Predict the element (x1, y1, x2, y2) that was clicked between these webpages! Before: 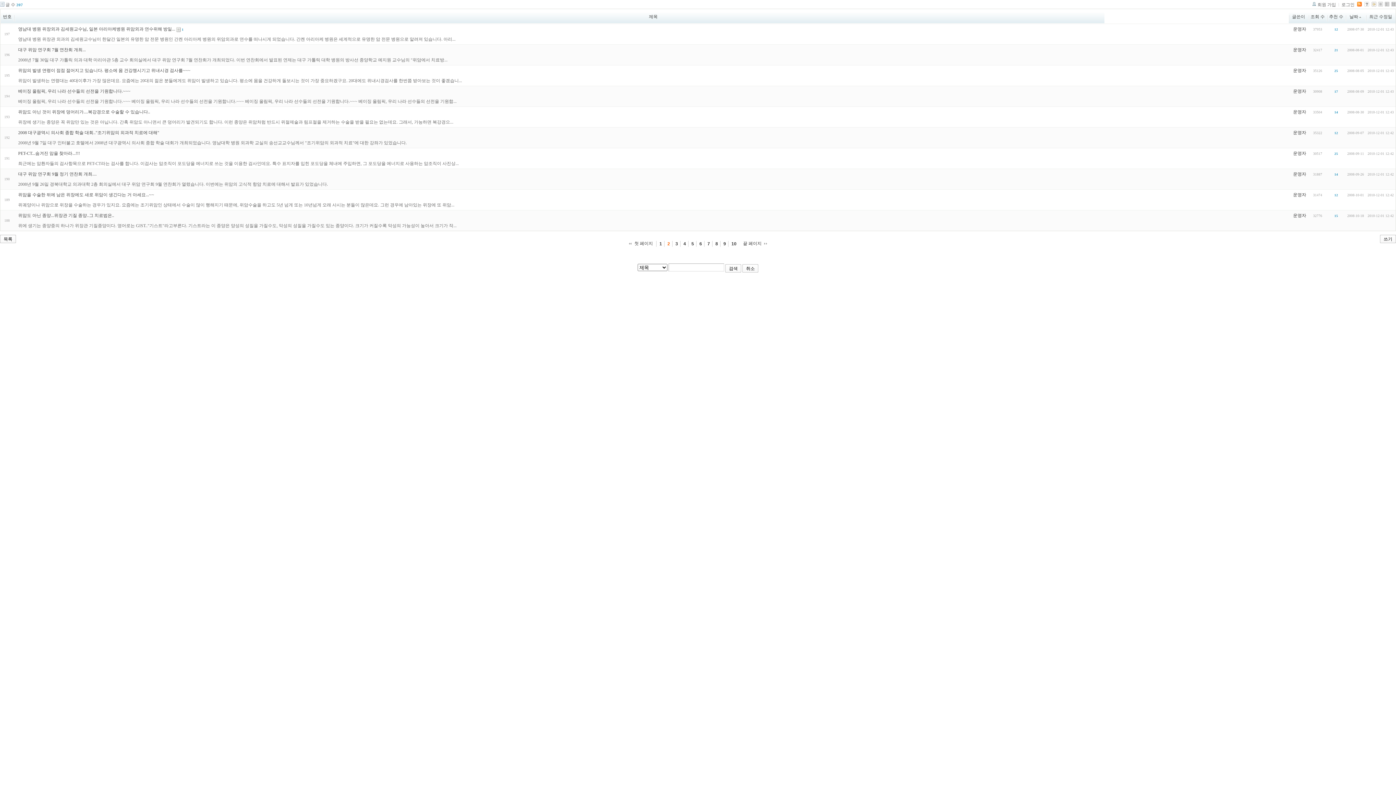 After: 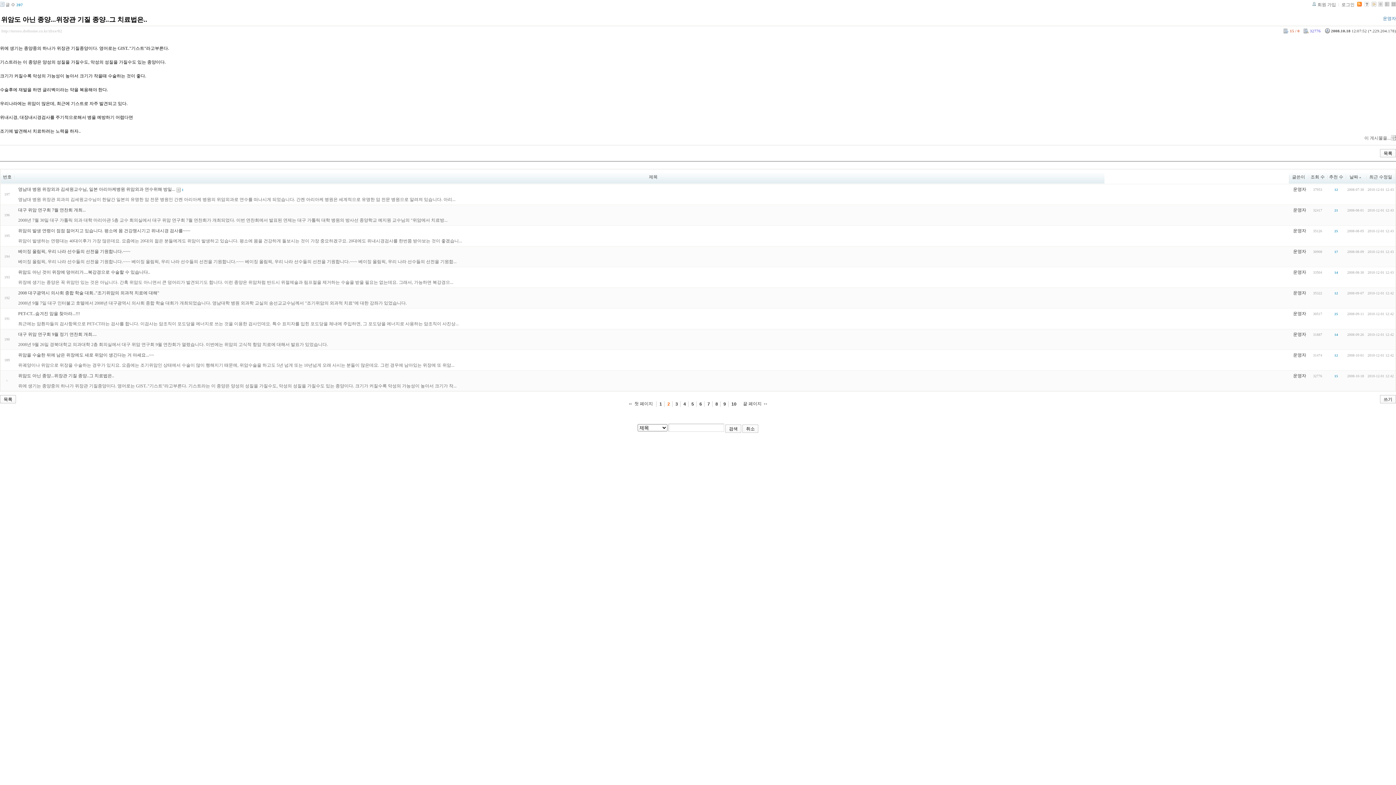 Action: bbox: (18, 223, 456, 228) label: 위에 생기는 종양중의 하나가 위장관 기질종양이다. 영어로는 GIST.."기스트"라고부른다. 기스트라는 이 종양은 양성의 성질을 가질수도, 악성의 성질을 가질수도 있는 종양이다. 크기가 커질수록 악성의 가능성이 높아서 크기가 작...